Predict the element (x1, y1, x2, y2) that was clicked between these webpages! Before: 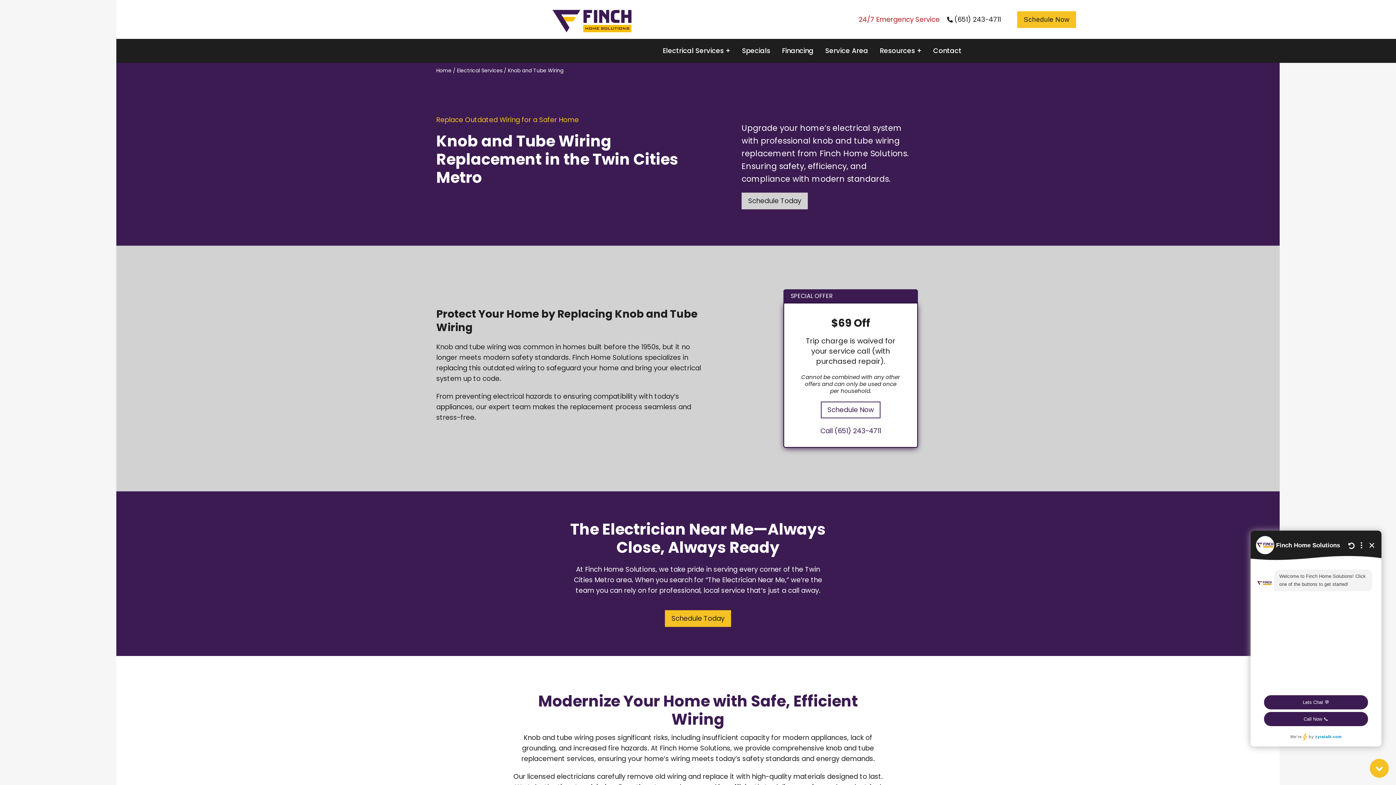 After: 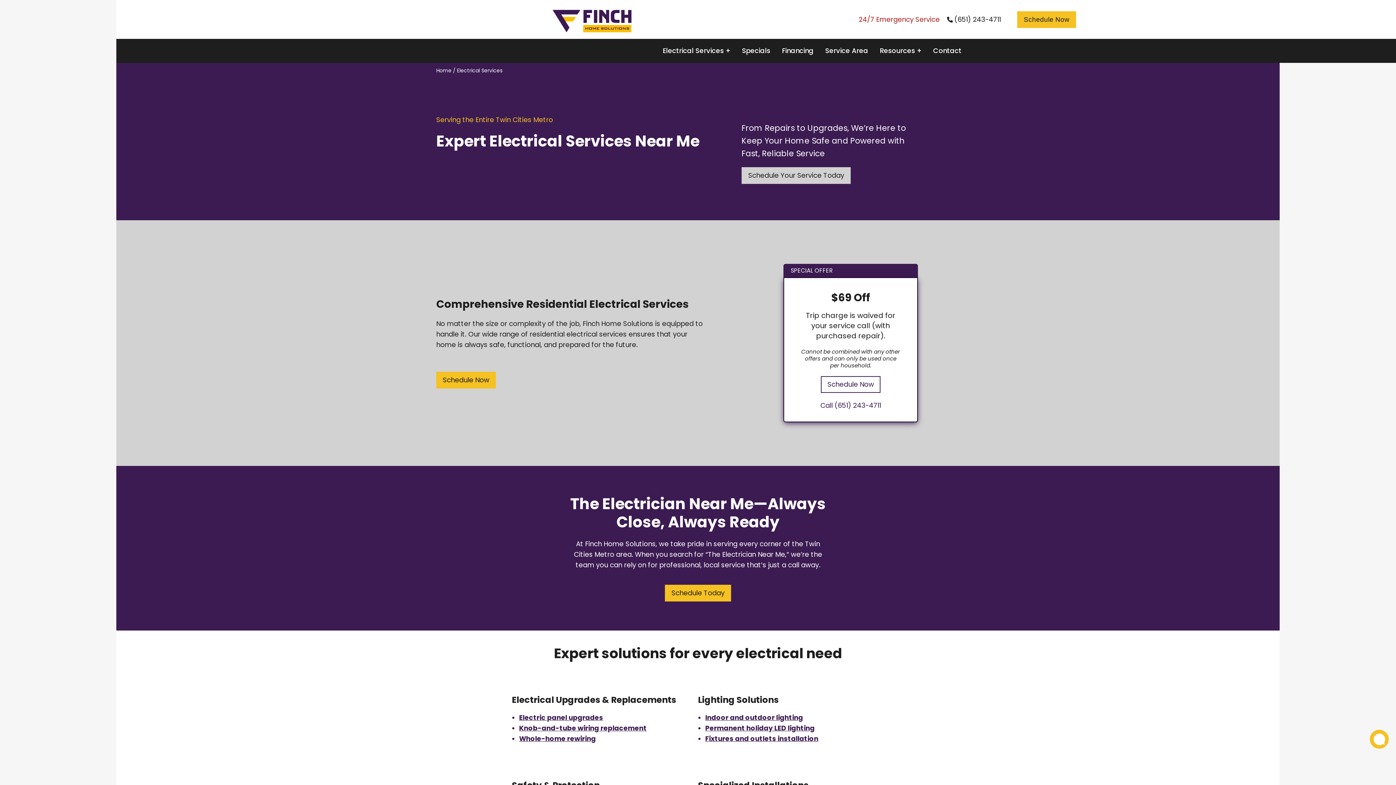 Action: label: Electrical Services bbox: (457, 66, 502, 74)